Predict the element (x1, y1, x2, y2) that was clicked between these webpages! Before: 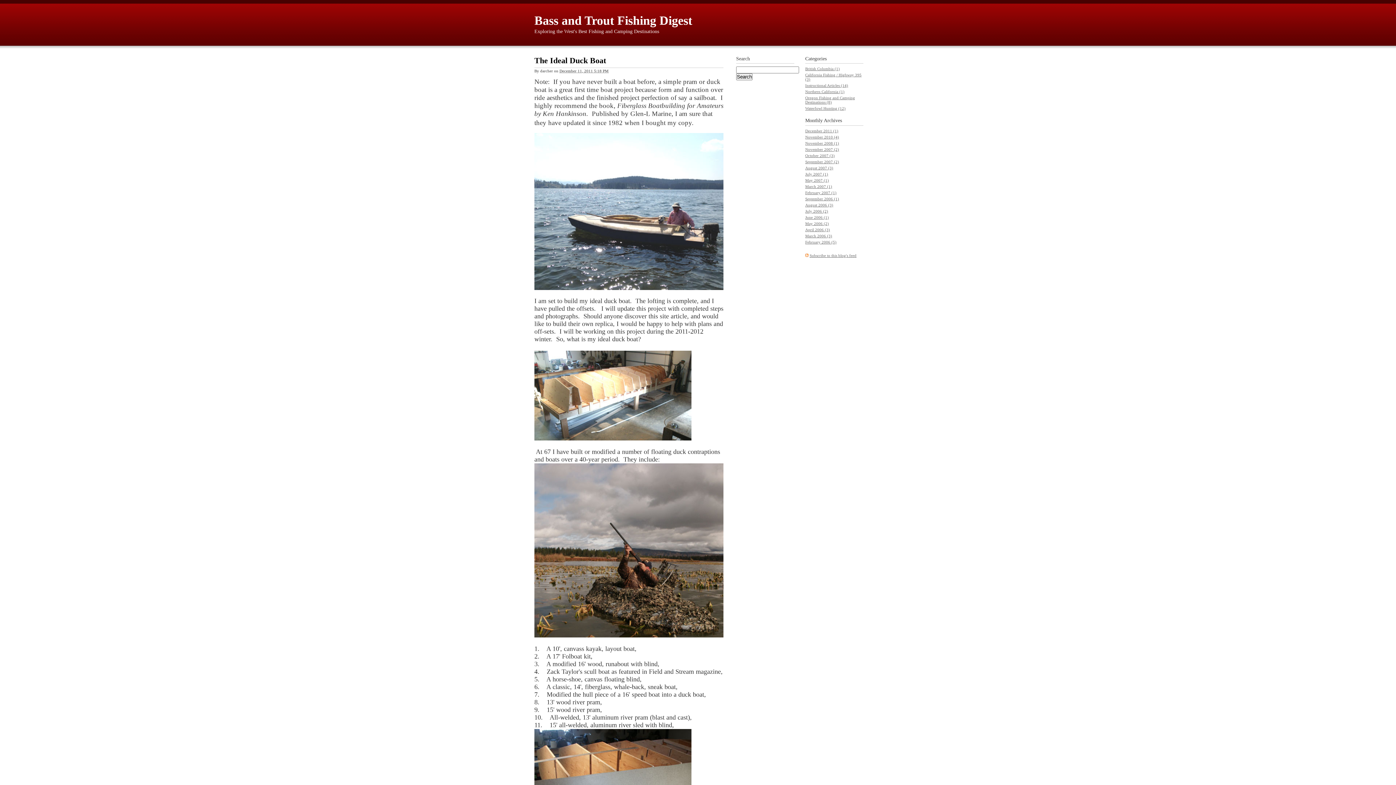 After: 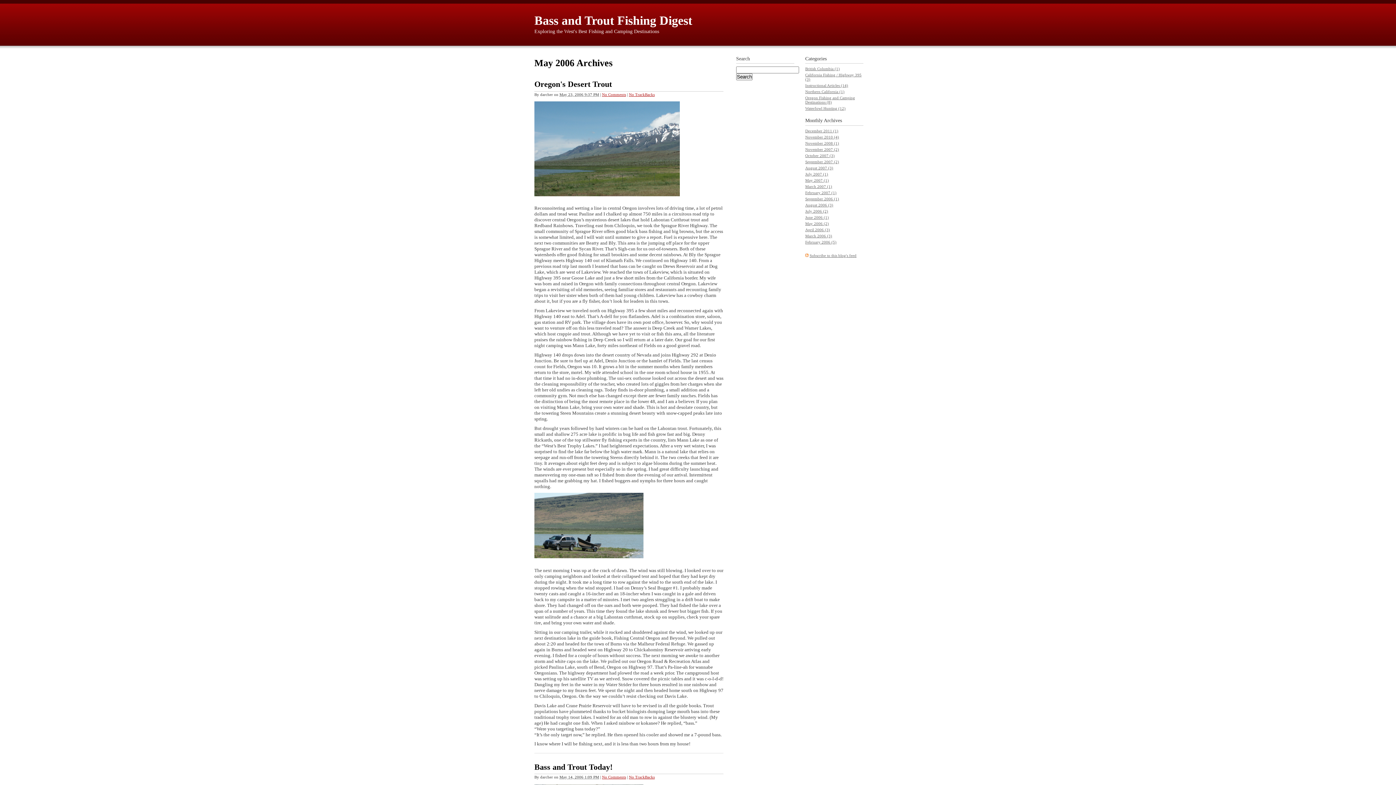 Action: bbox: (805, 221, 829, 225) label: May 2006 (2)